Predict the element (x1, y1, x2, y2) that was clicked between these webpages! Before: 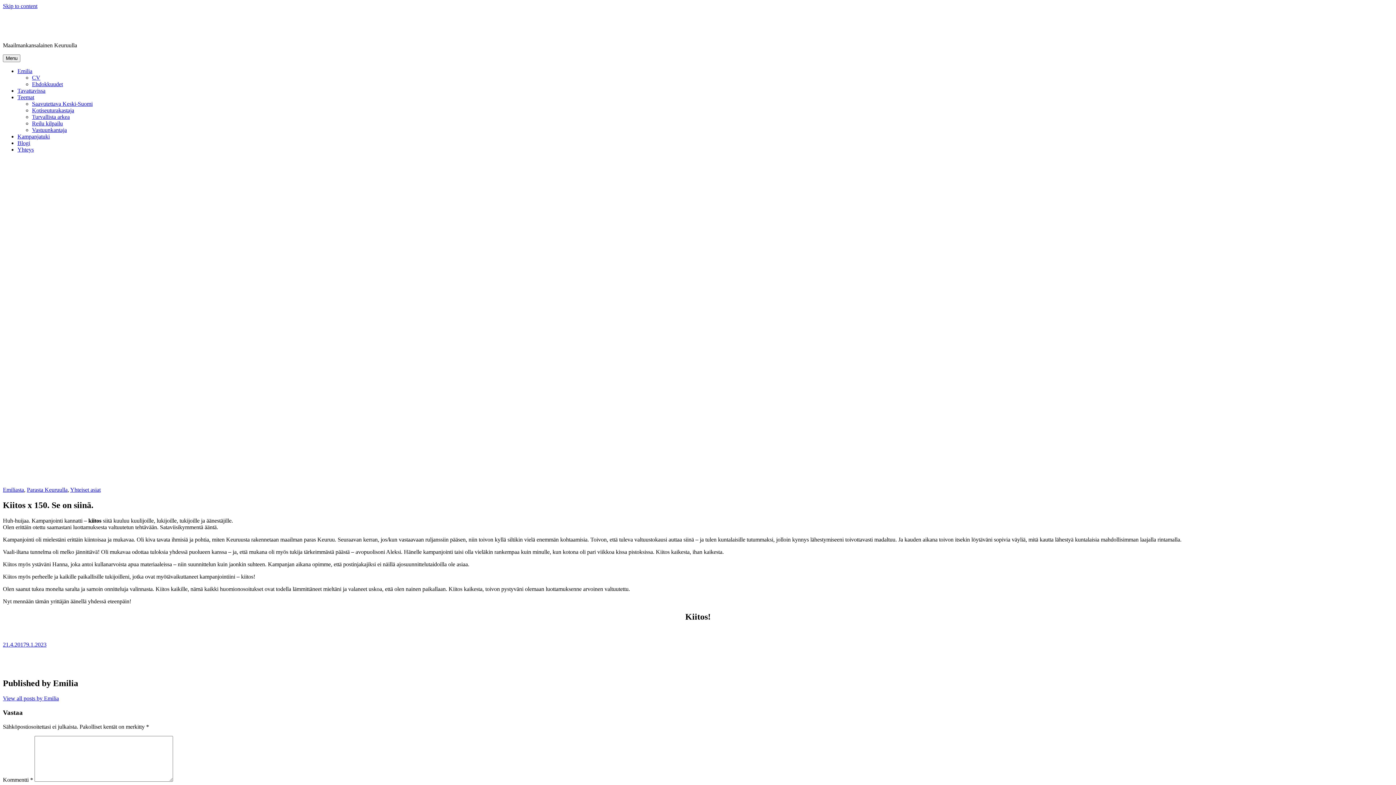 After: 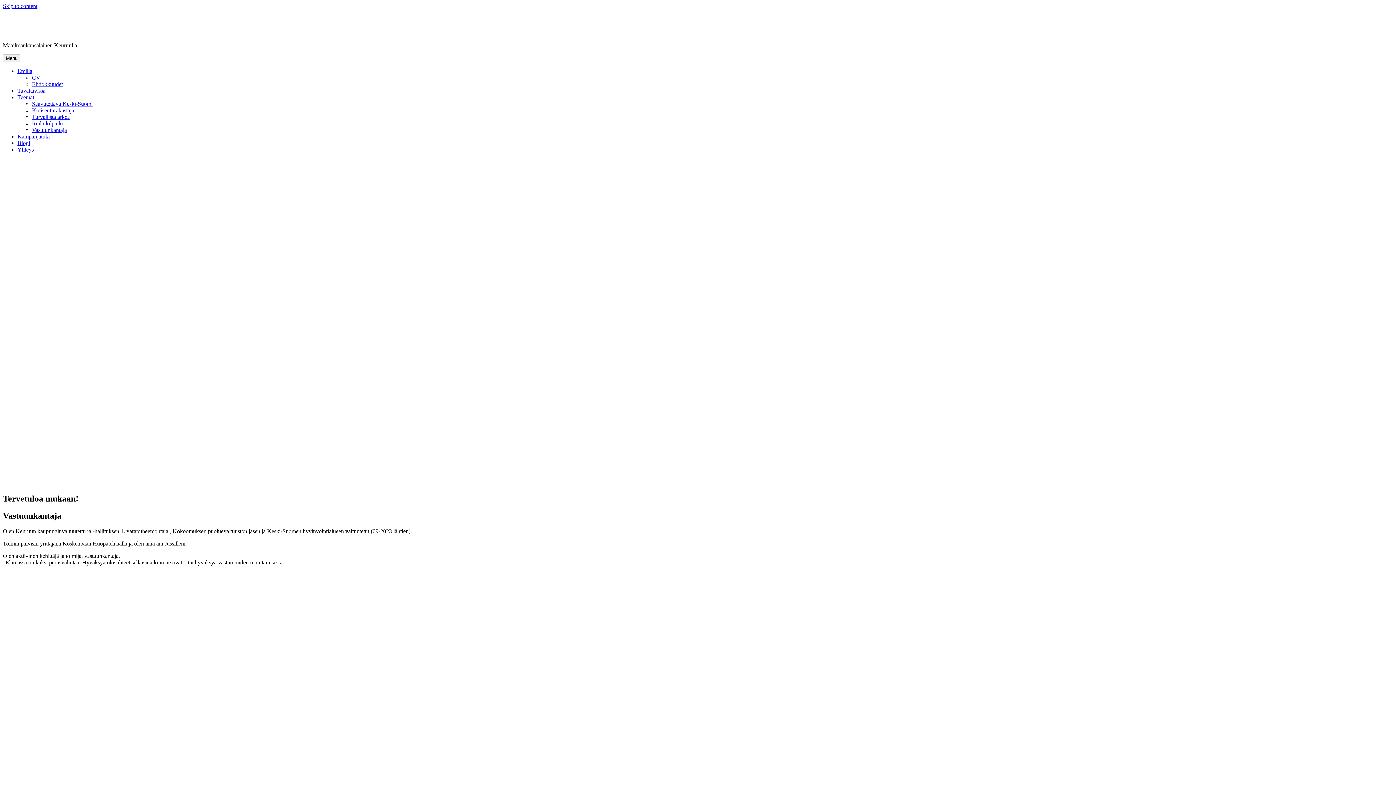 Action: bbox: (2, 29, 90, 36)